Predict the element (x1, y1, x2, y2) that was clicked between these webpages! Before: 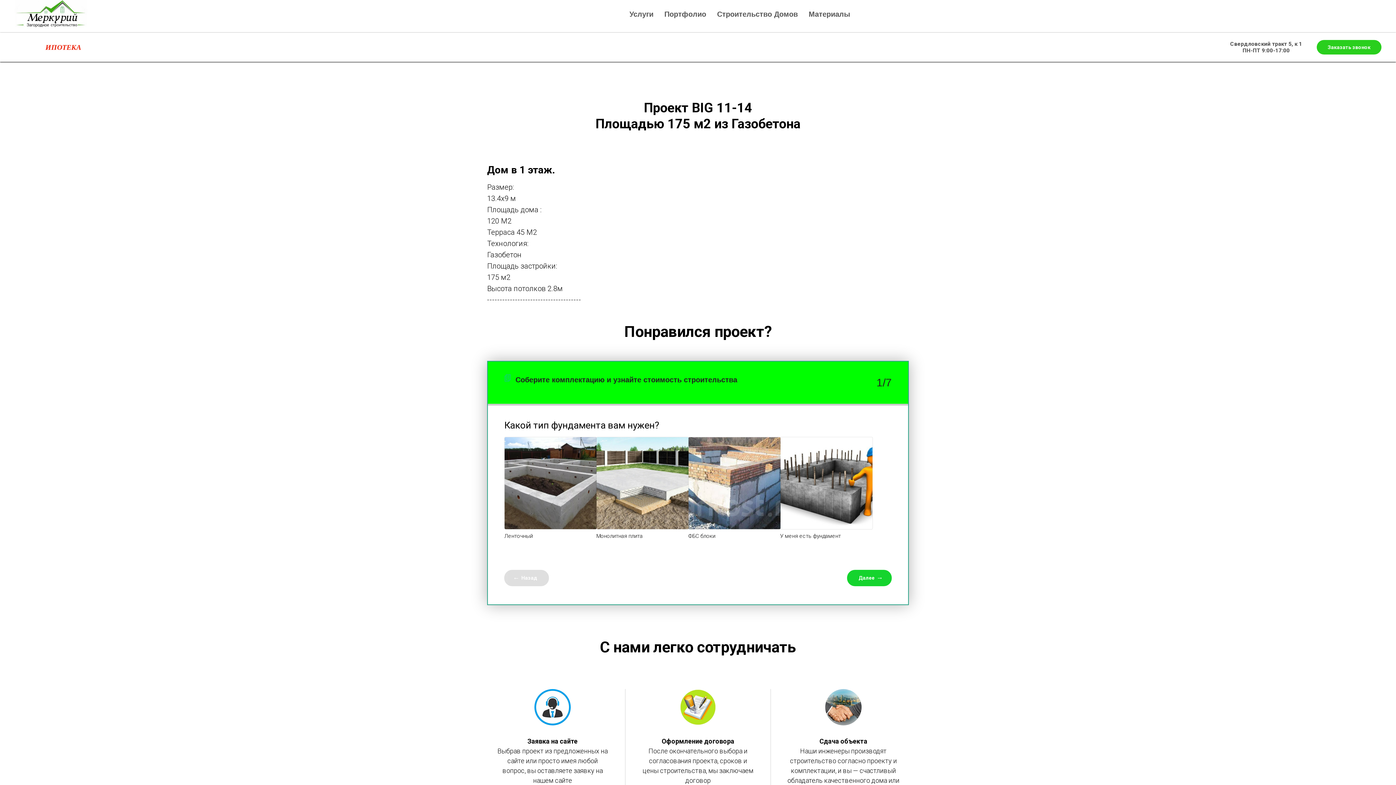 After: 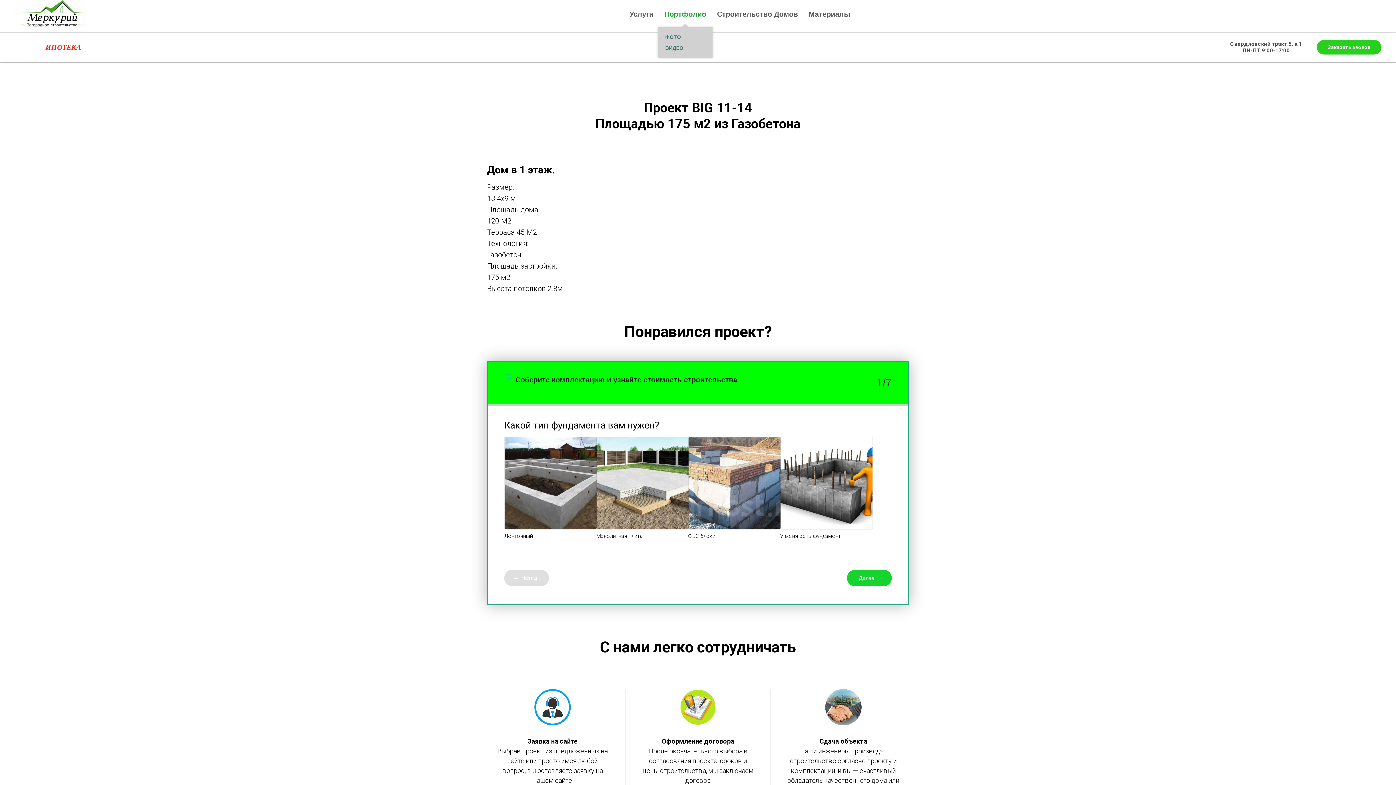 Action: bbox: (664, 10, 706, 18) label: Портфолио